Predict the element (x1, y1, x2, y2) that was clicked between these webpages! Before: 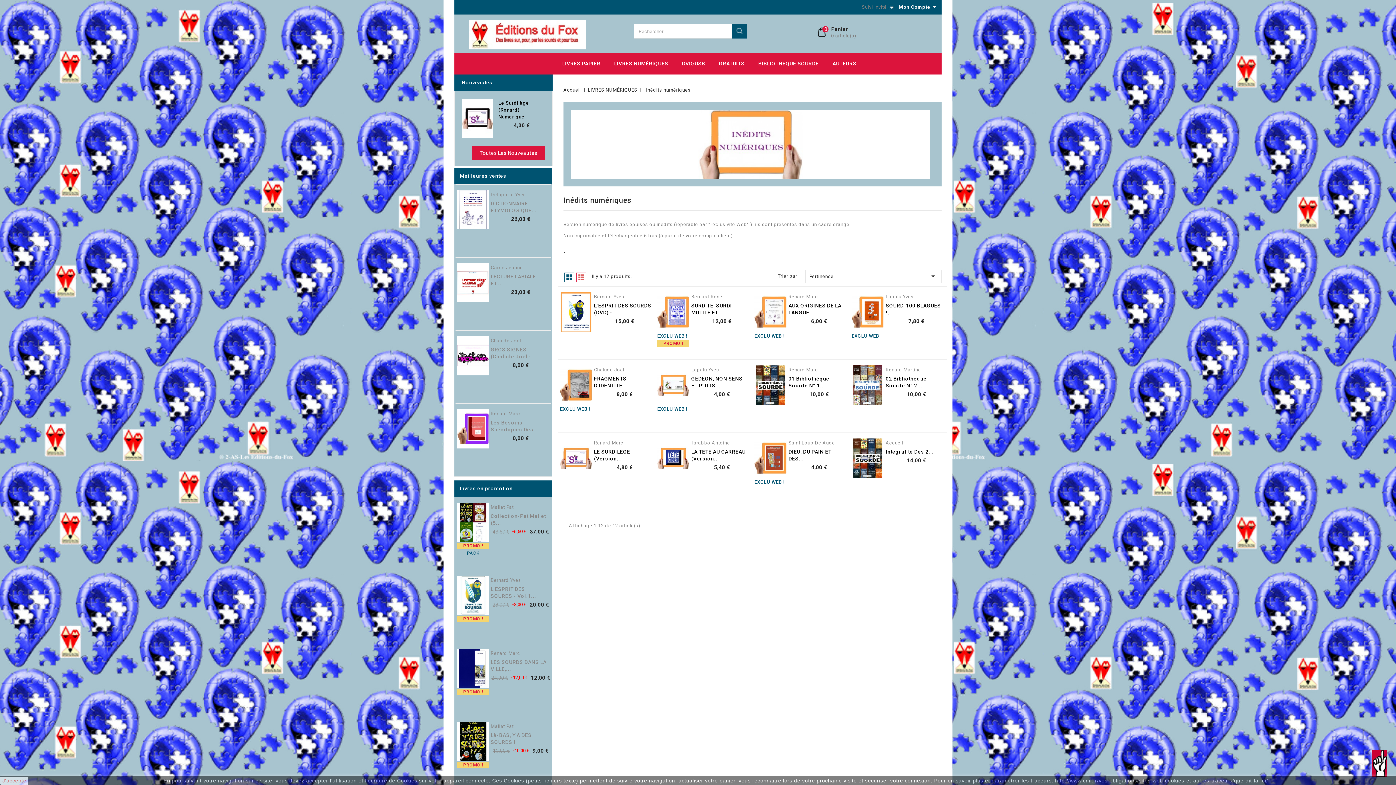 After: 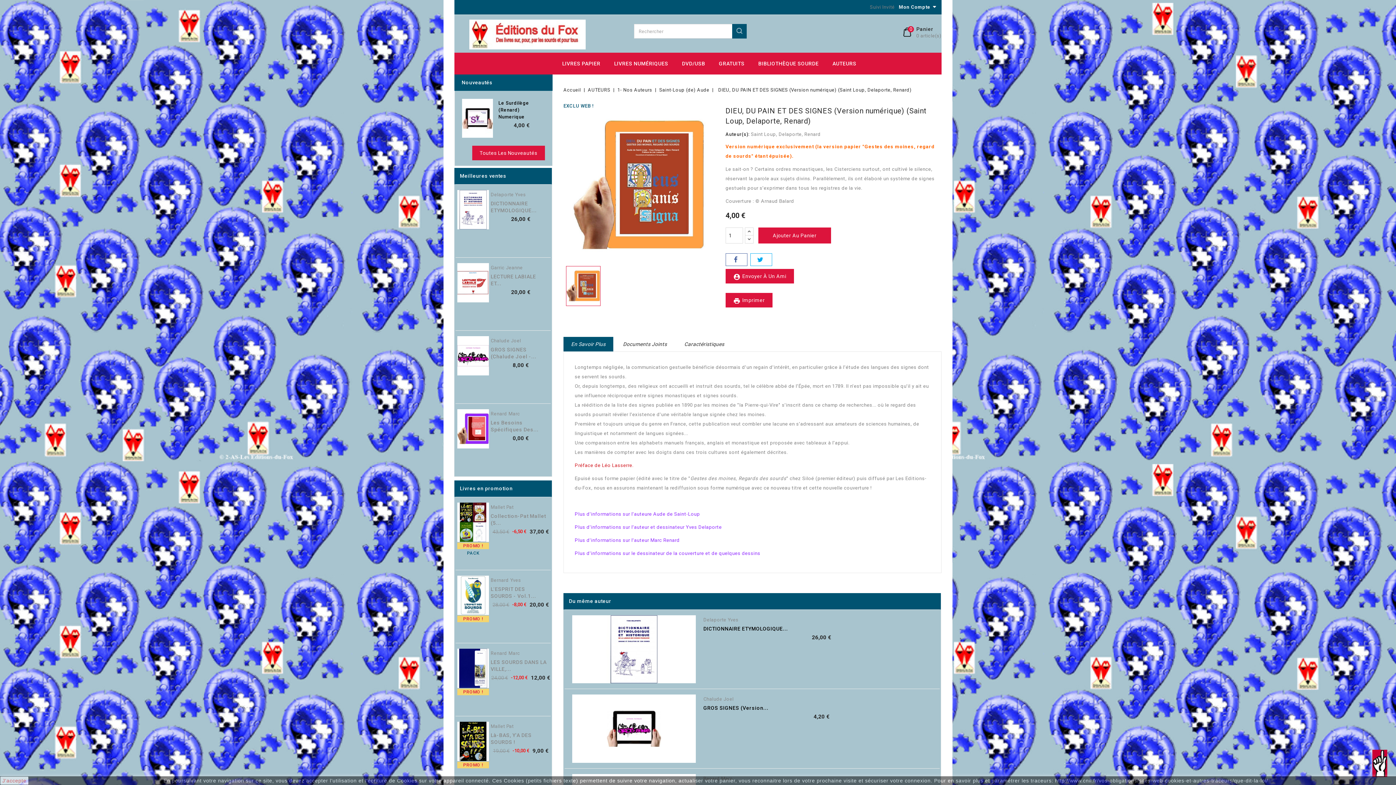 Action: bbox: (788, 448, 831, 464) label: DIEU, DU PAIN ET DES...